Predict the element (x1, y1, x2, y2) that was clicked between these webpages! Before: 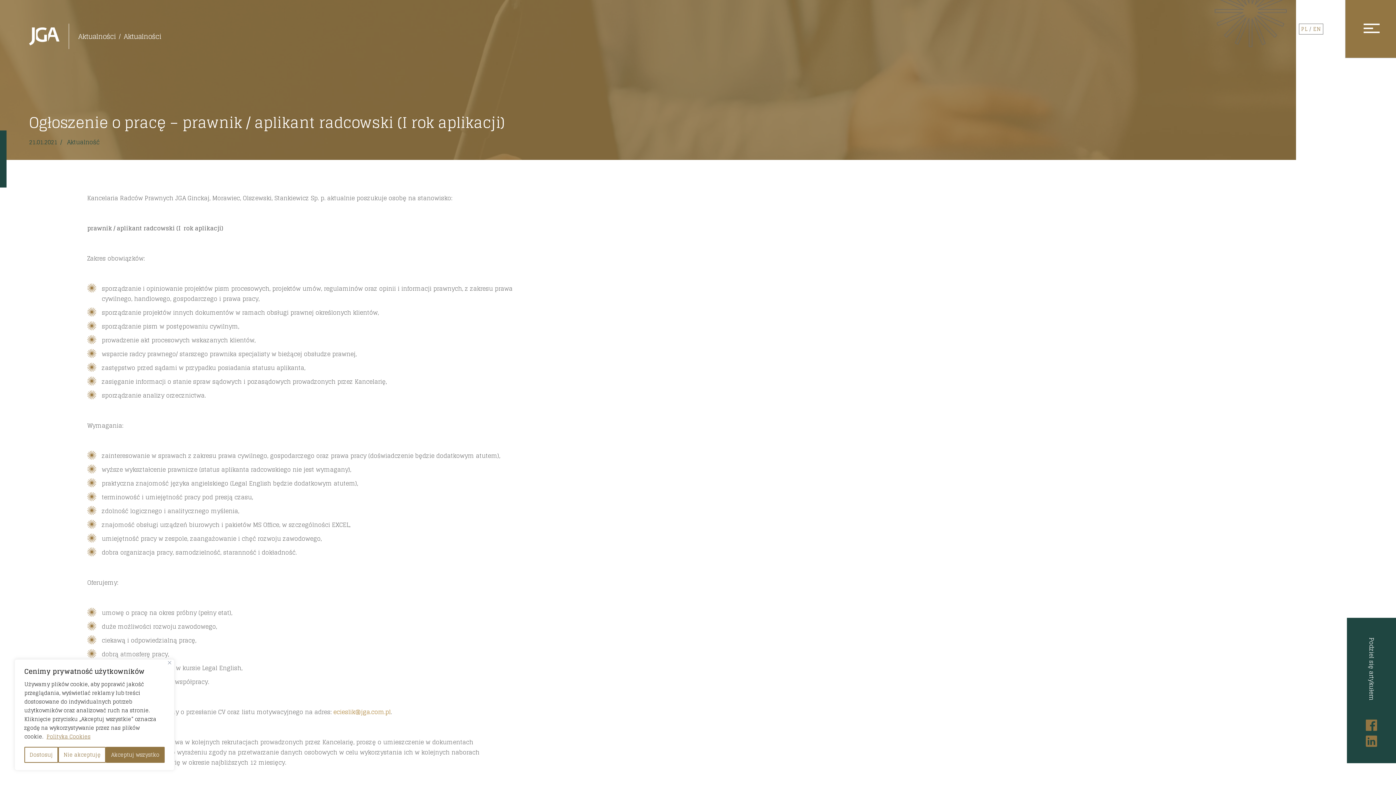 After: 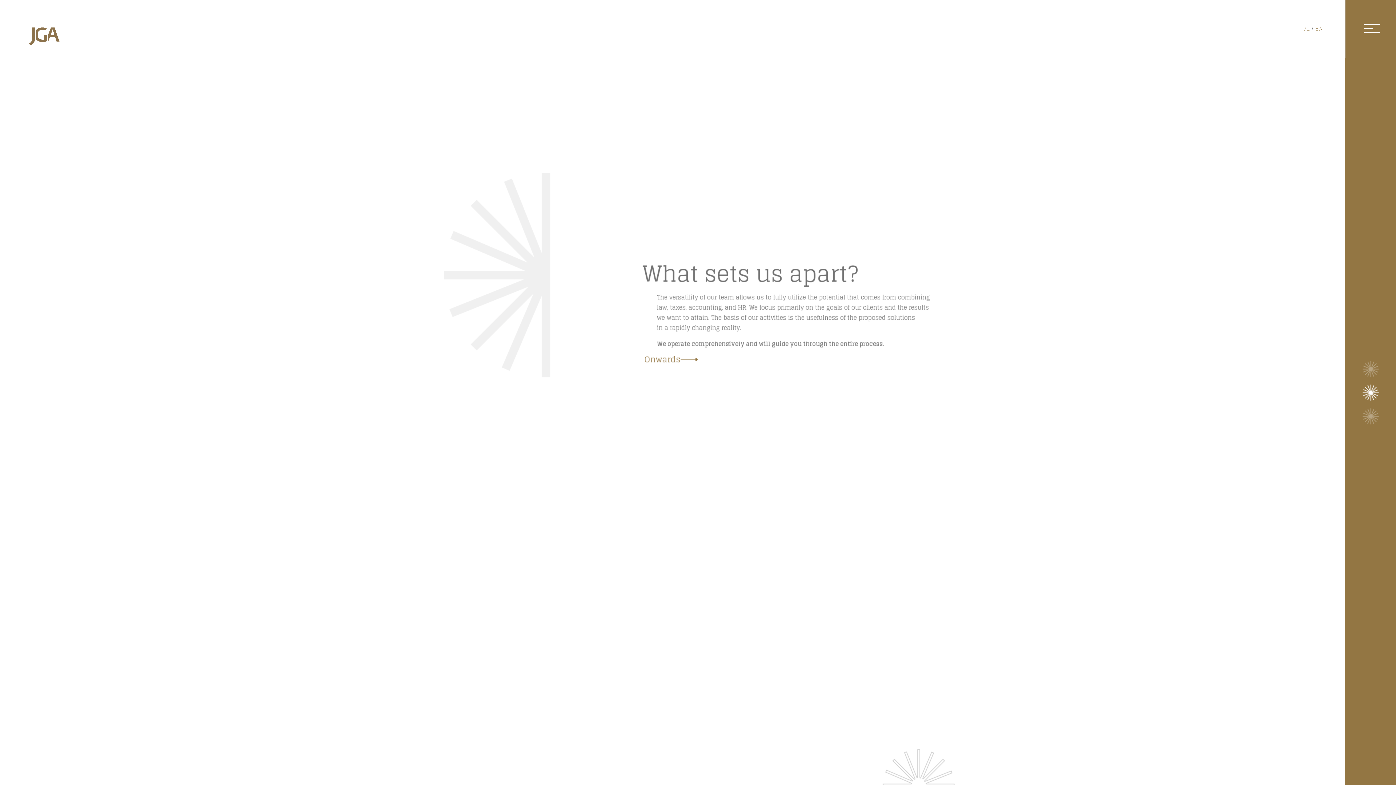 Action: bbox: (1313, 24, 1321, 33) label: EN